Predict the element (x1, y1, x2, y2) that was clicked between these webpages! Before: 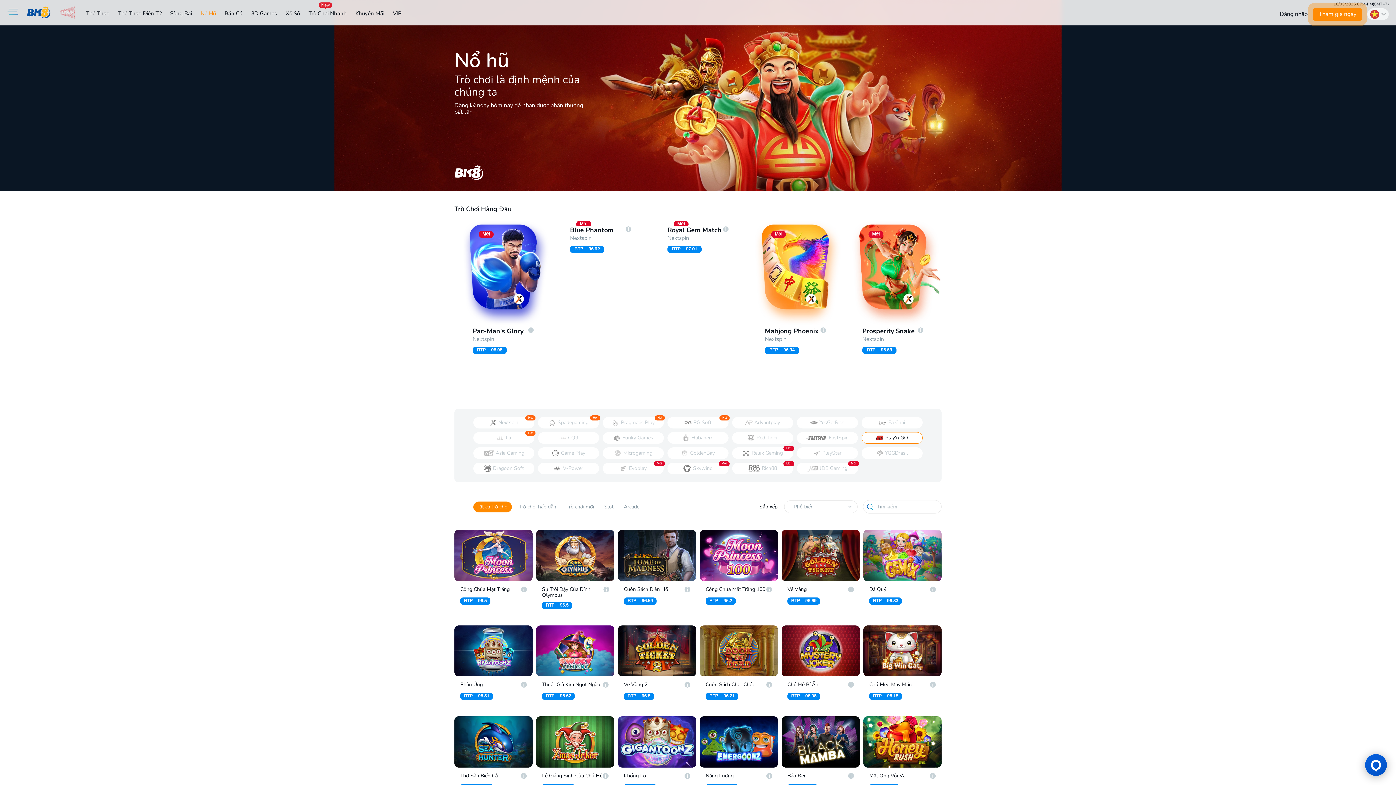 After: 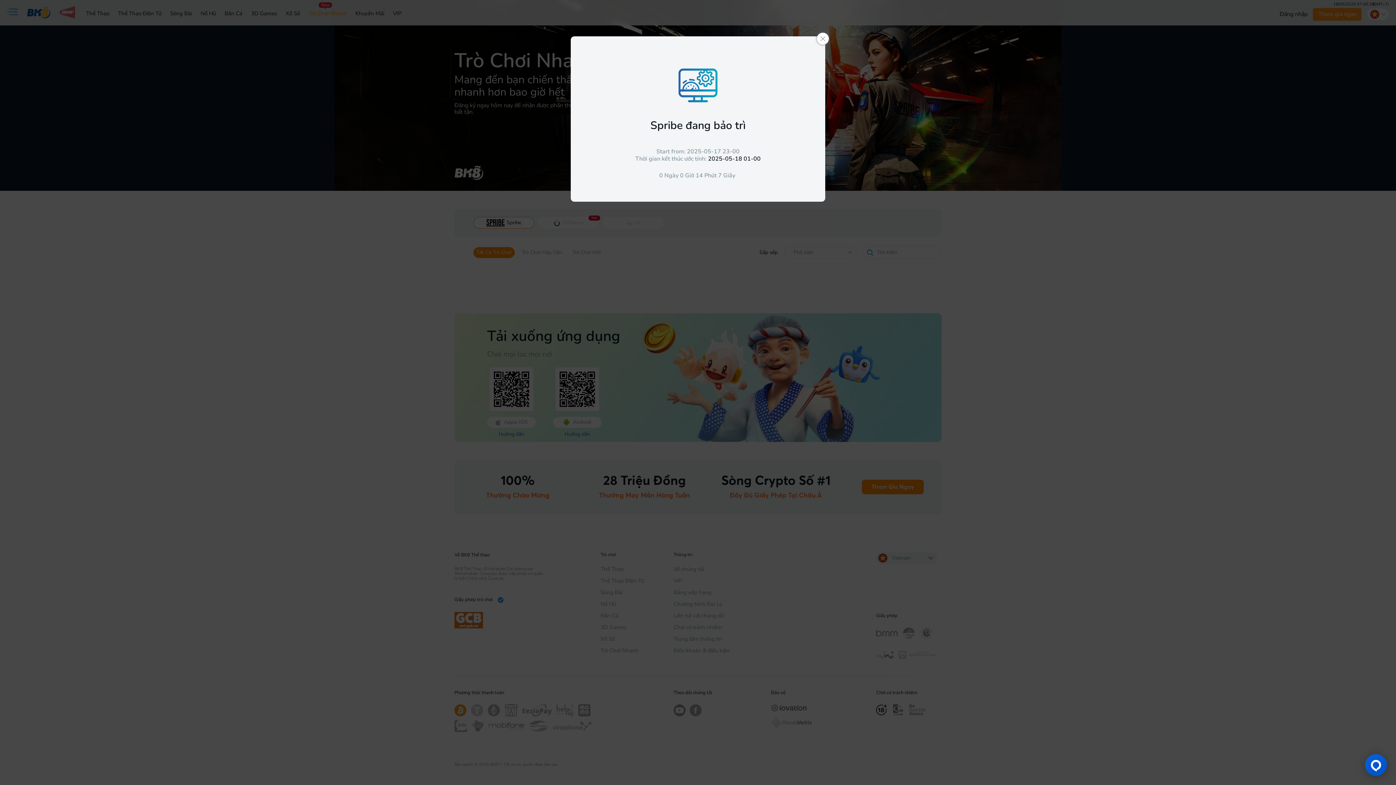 Action: label: Trò Chơi Nhanh bbox: (256, 8, 294, 16)